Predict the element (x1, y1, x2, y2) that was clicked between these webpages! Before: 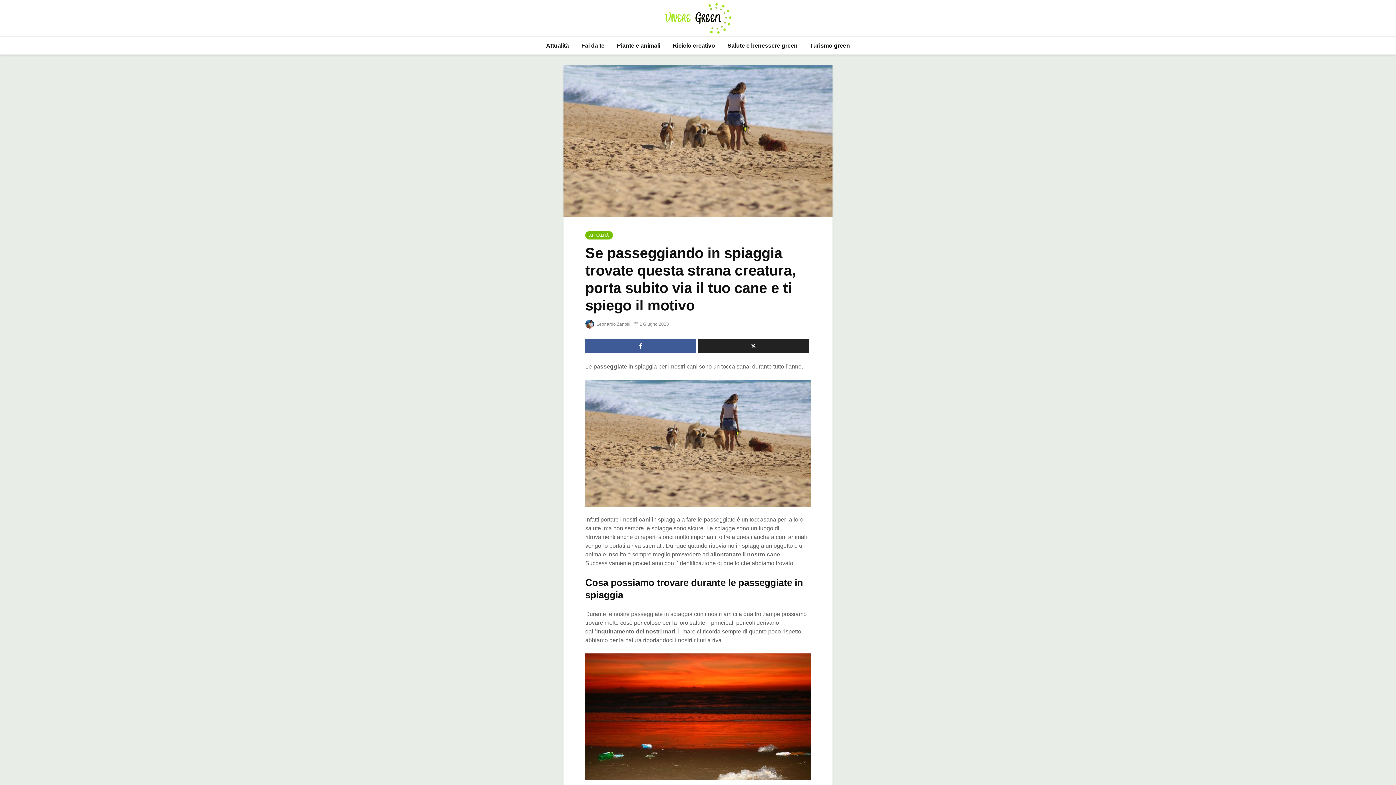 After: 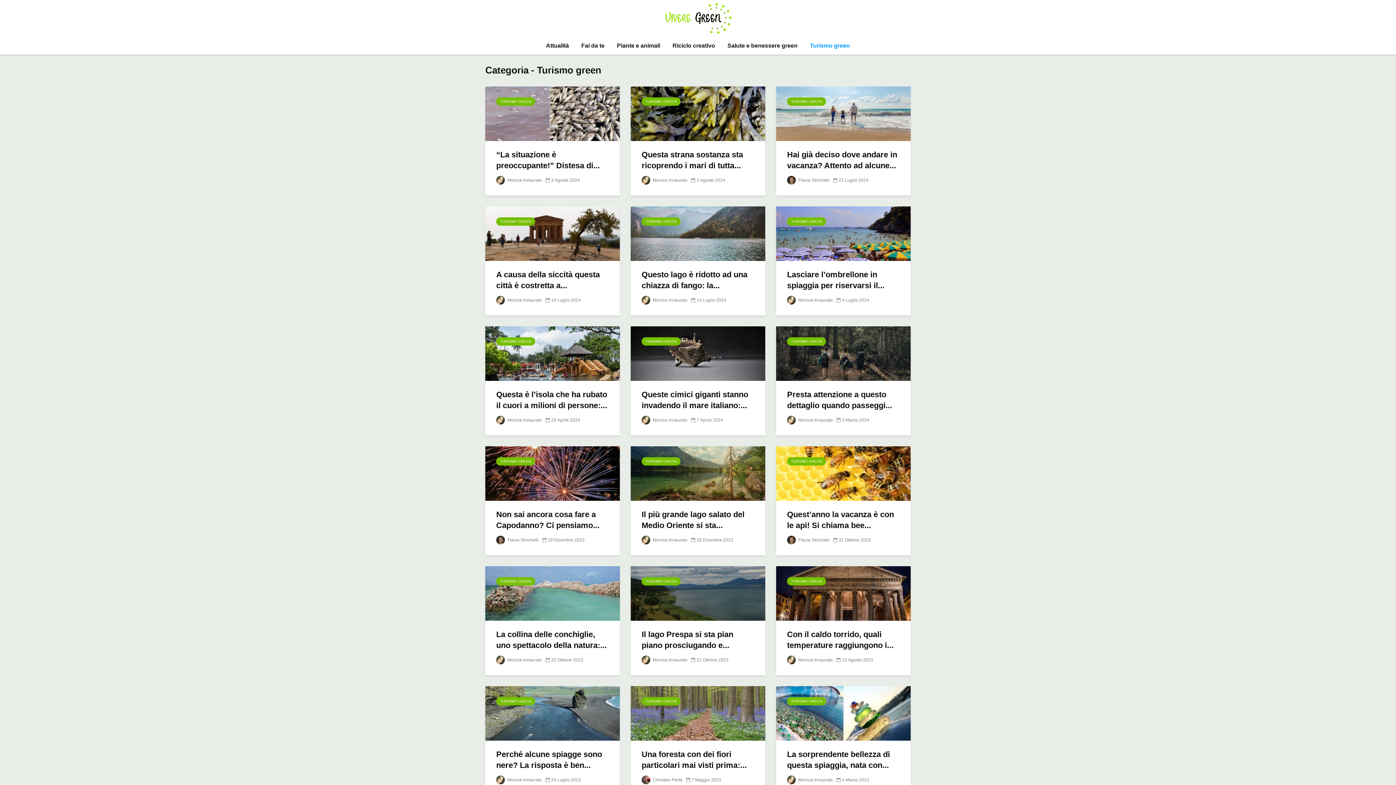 Action: bbox: (804, 36, 855, 54) label: Turismo green